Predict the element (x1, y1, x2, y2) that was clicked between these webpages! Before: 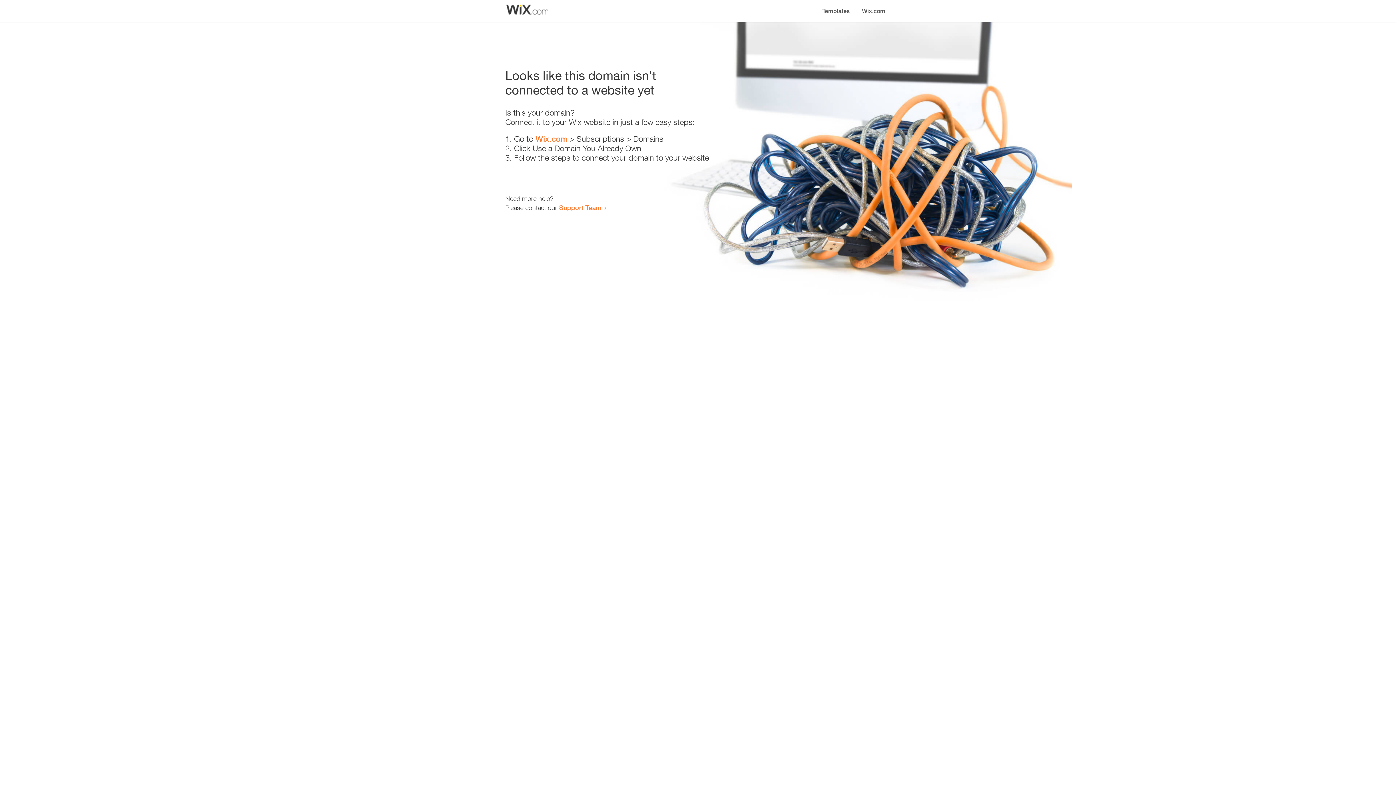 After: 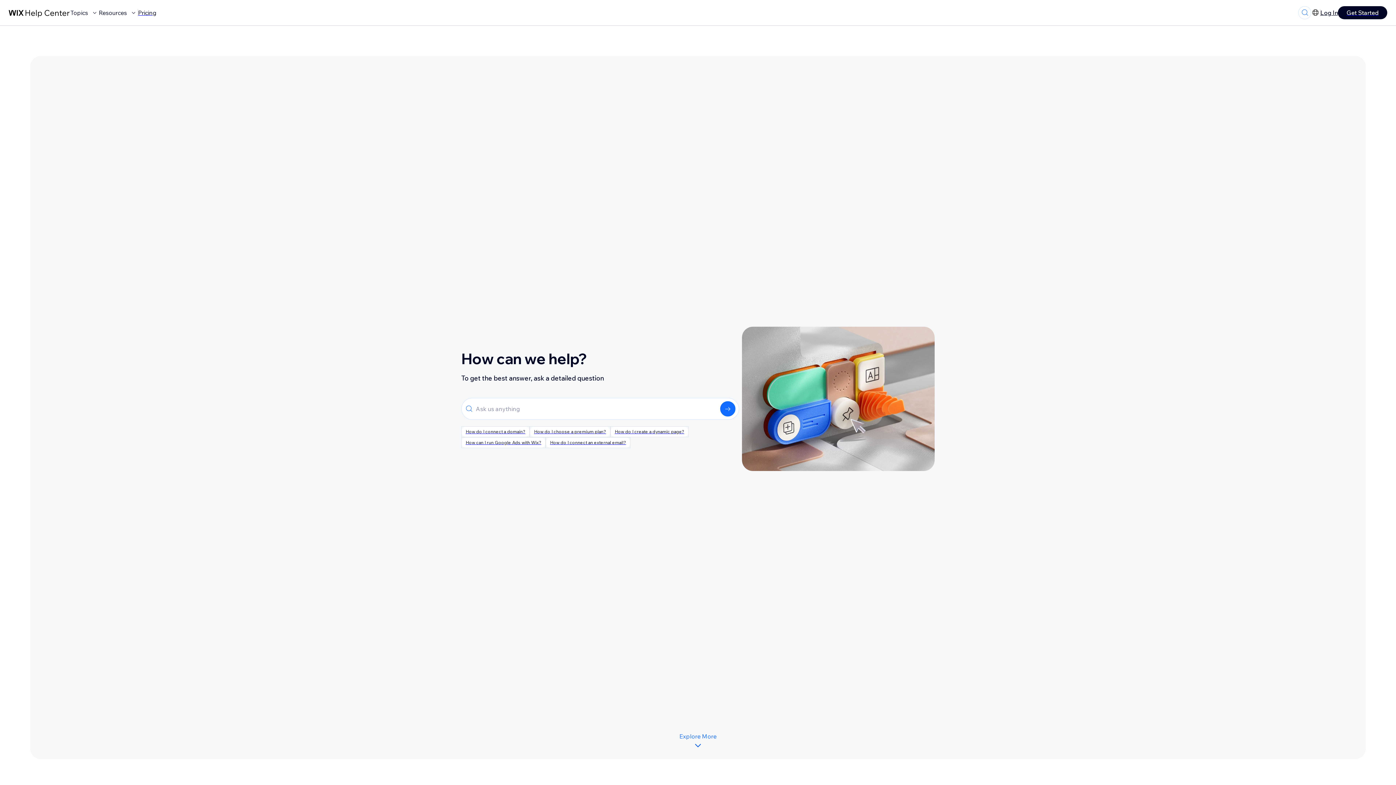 Action: label: Support Team bbox: (559, 203, 601, 211)